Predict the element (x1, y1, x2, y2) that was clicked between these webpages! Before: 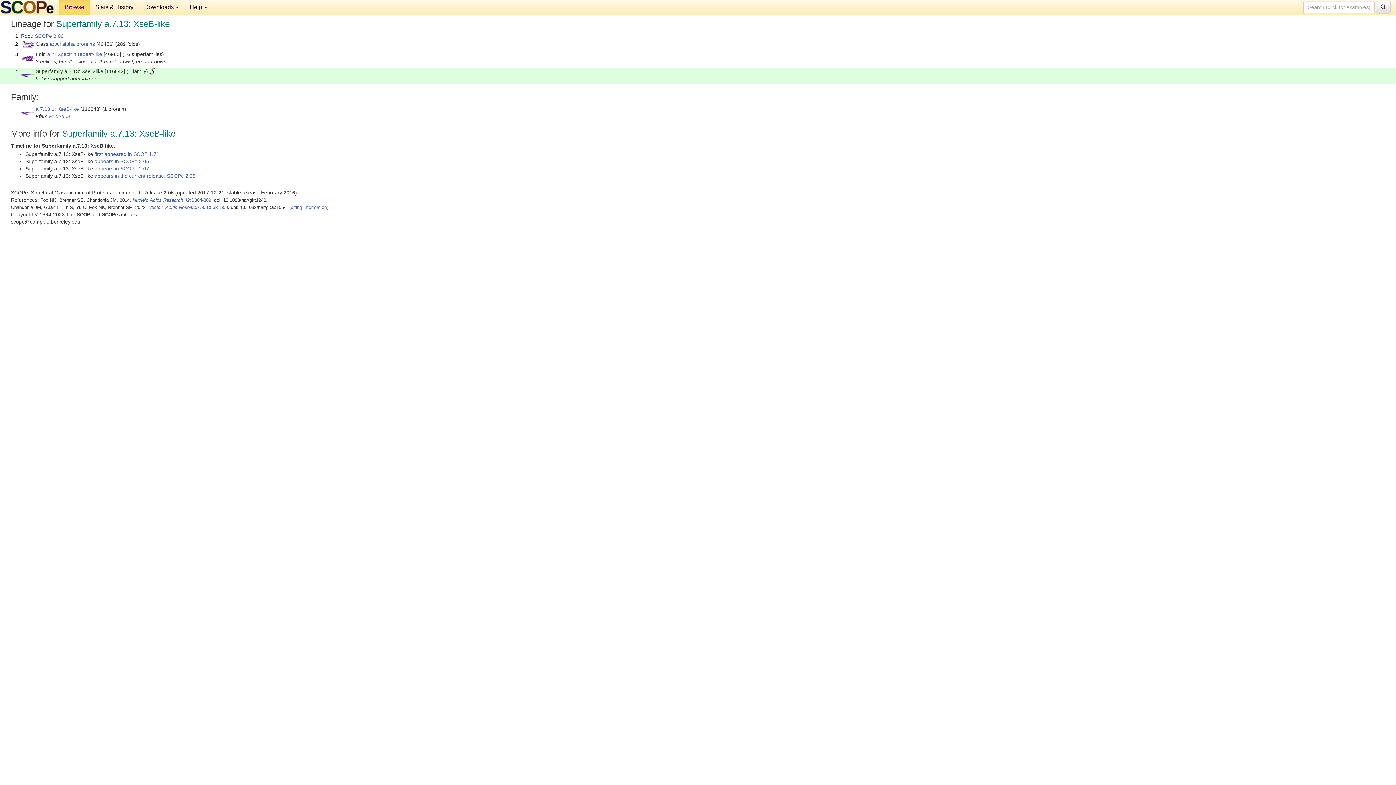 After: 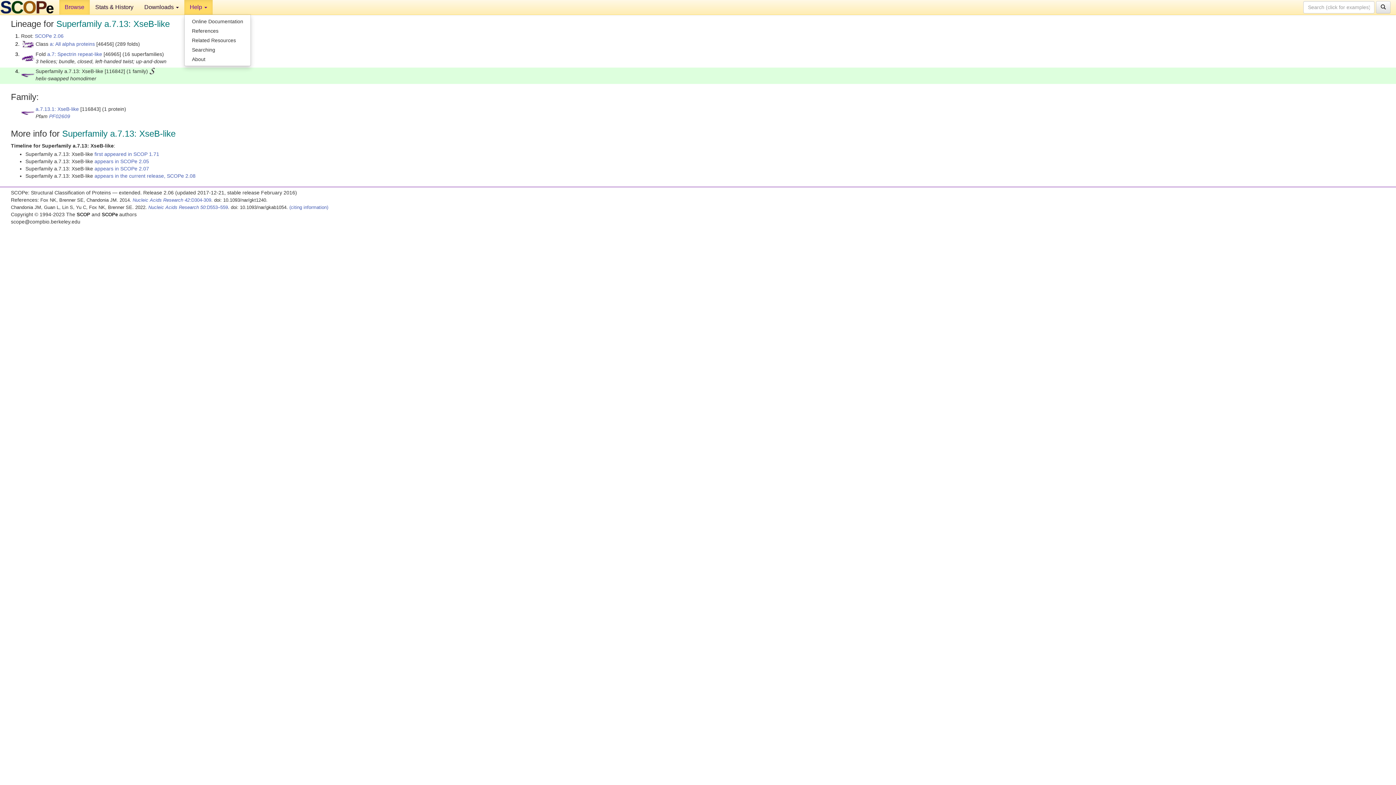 Action: bbox: (184, 0, 212, 14) label: Help 